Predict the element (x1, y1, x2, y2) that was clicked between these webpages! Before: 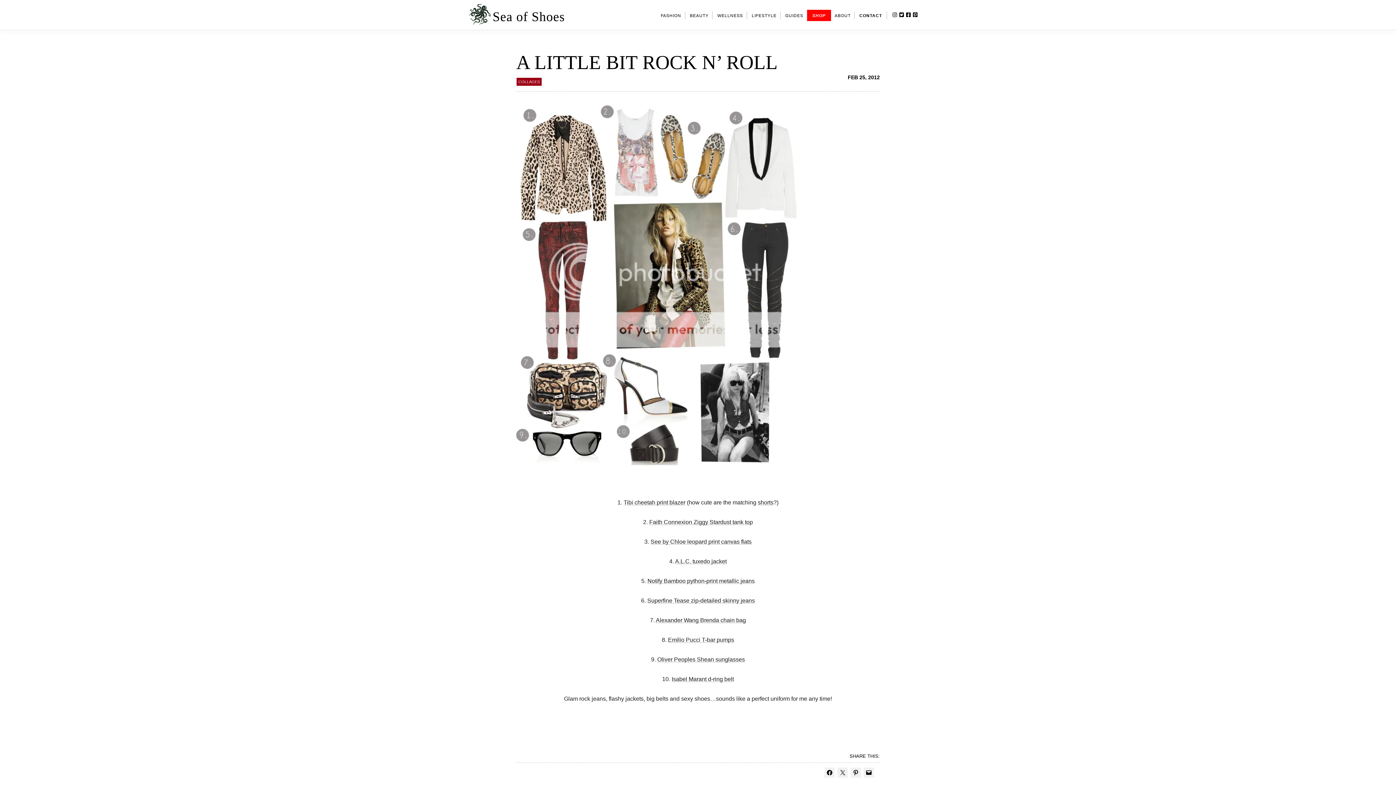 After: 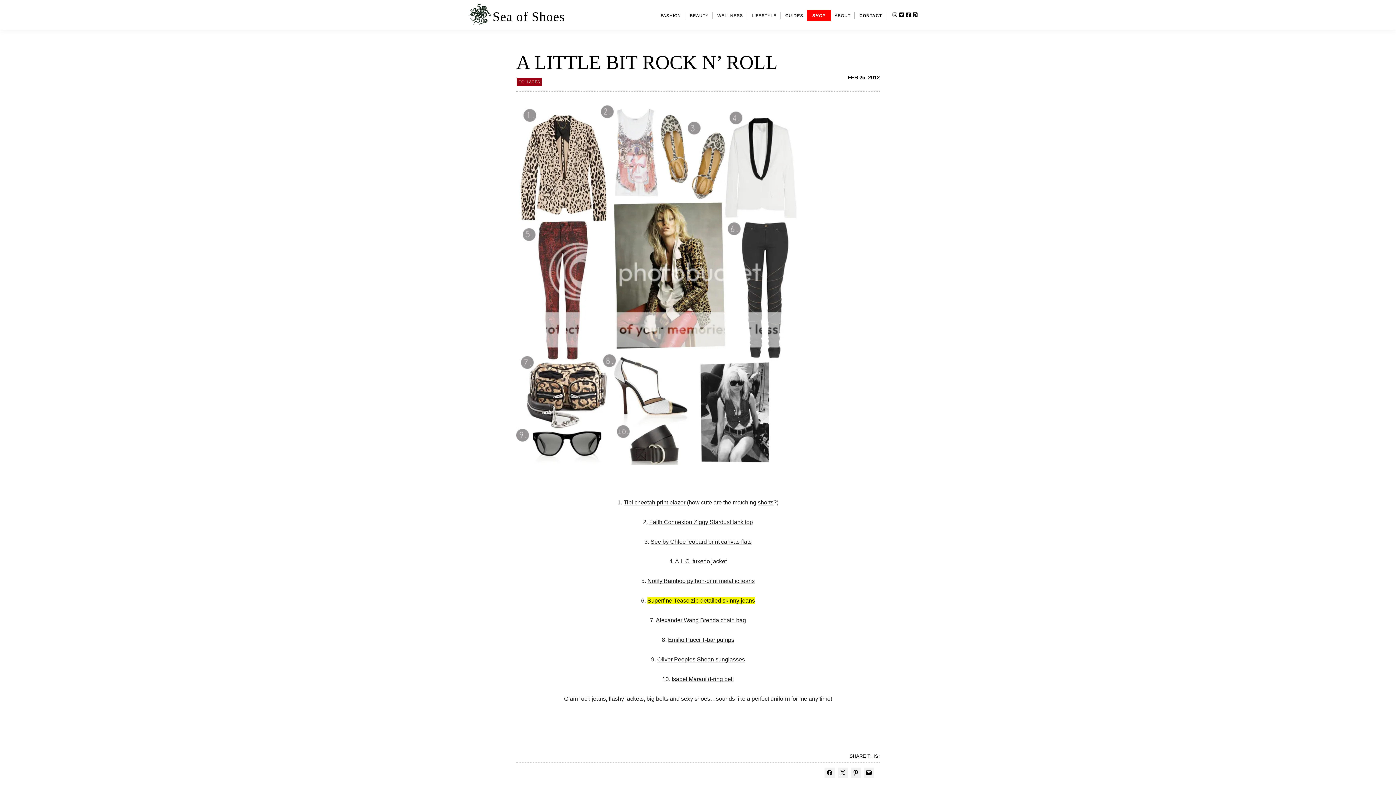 Action: bbox: (647, 597, 755, 604) label: Superfine Tease zip-detailed skinny jeans